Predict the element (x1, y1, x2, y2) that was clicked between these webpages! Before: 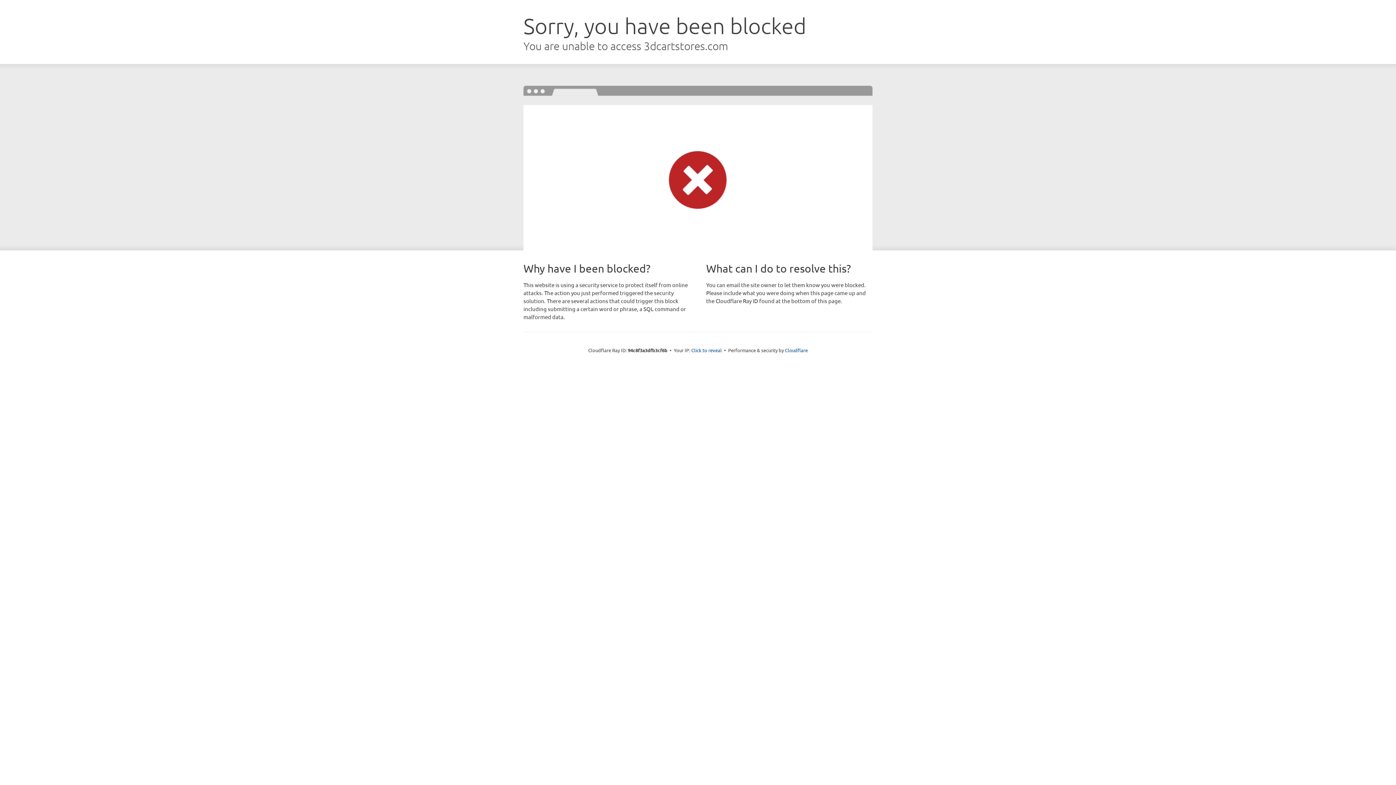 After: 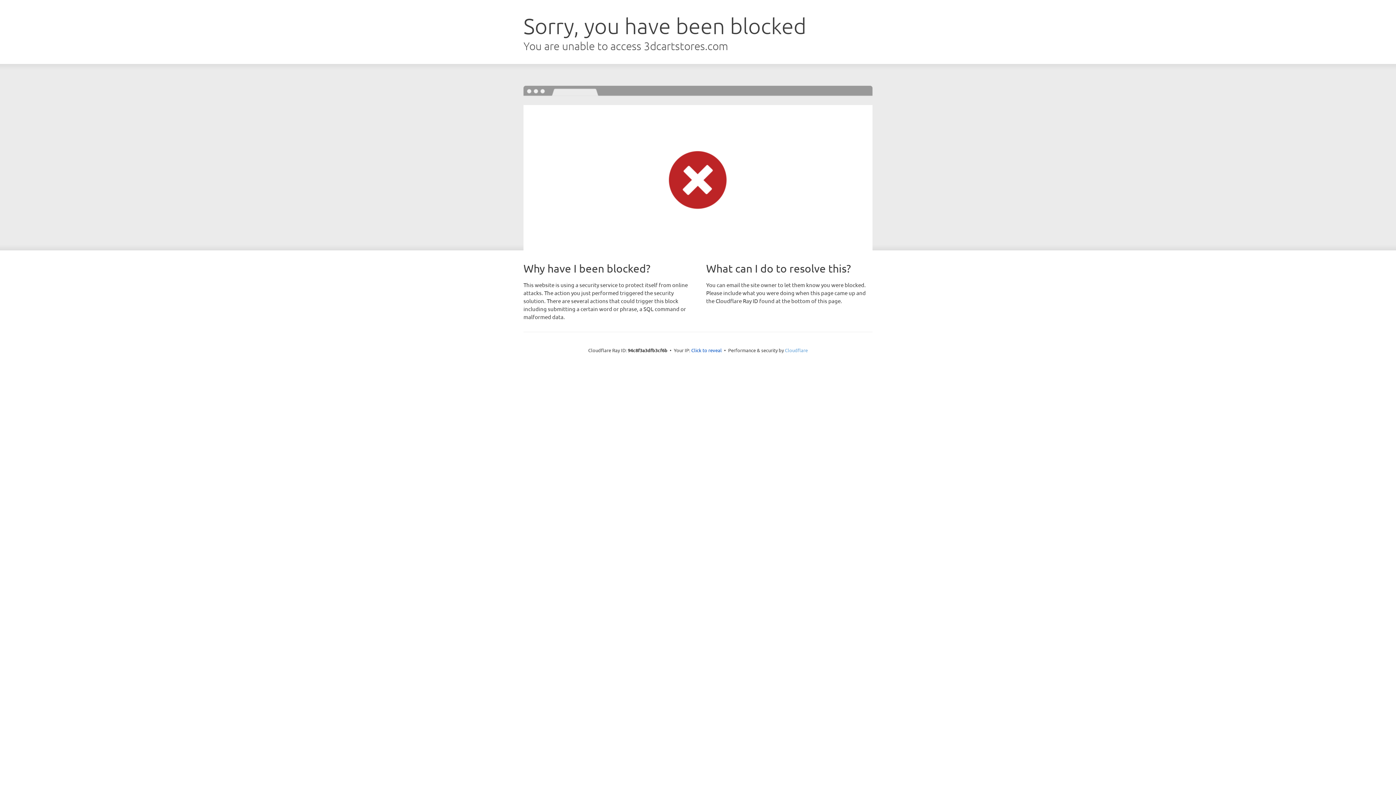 Action: bbox: (785, 347, 808, 353) label: Cloudflare